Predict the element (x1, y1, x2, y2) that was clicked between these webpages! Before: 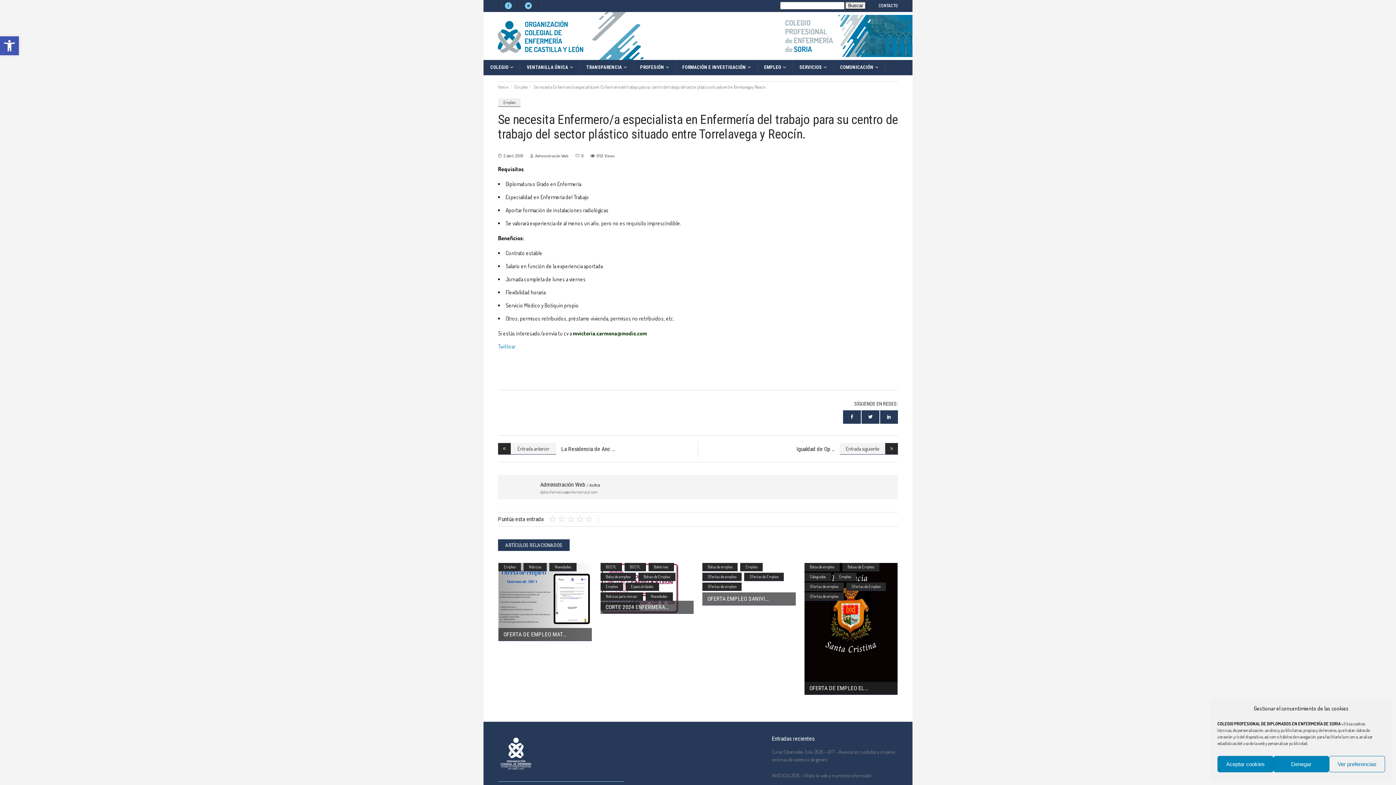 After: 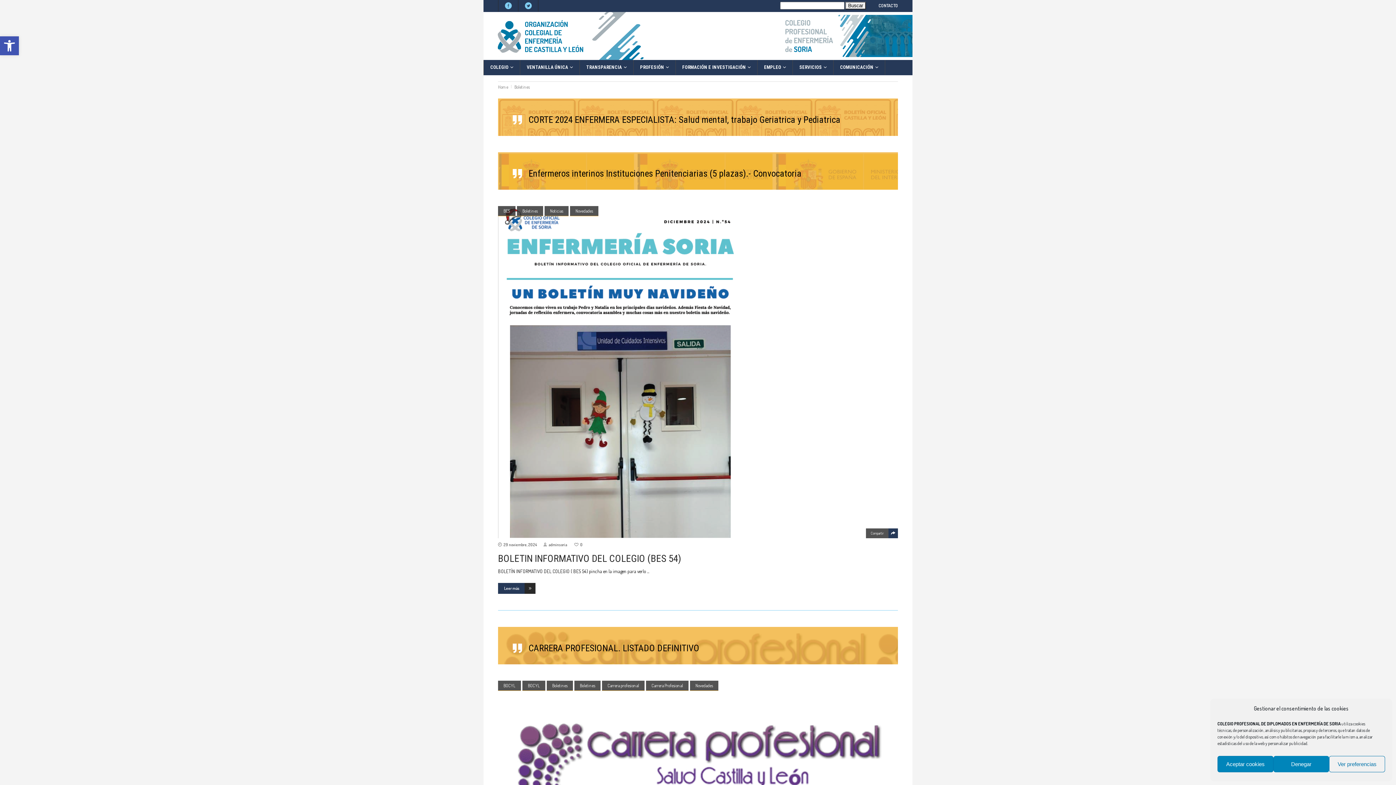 Action: bbox: (648, 563, 674, 571) label: Boletines